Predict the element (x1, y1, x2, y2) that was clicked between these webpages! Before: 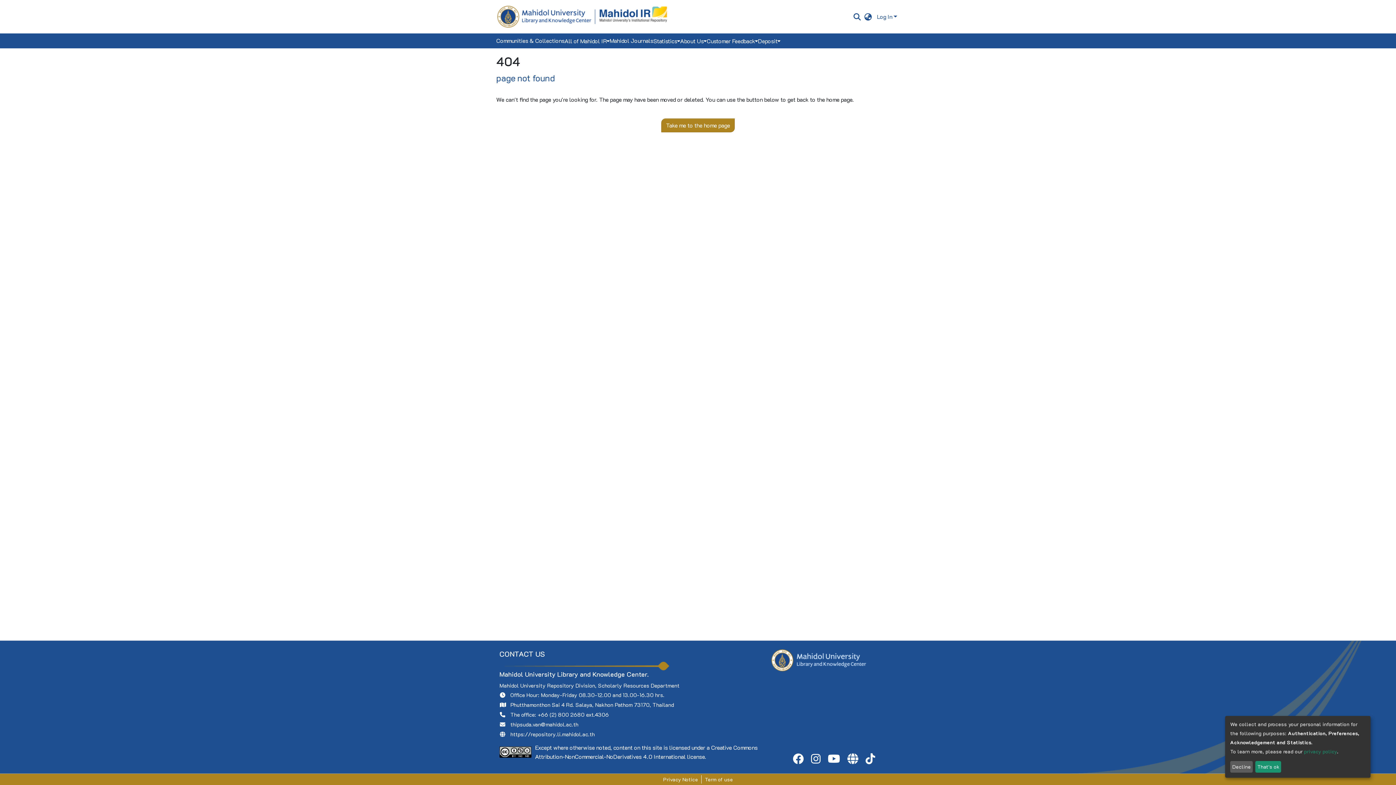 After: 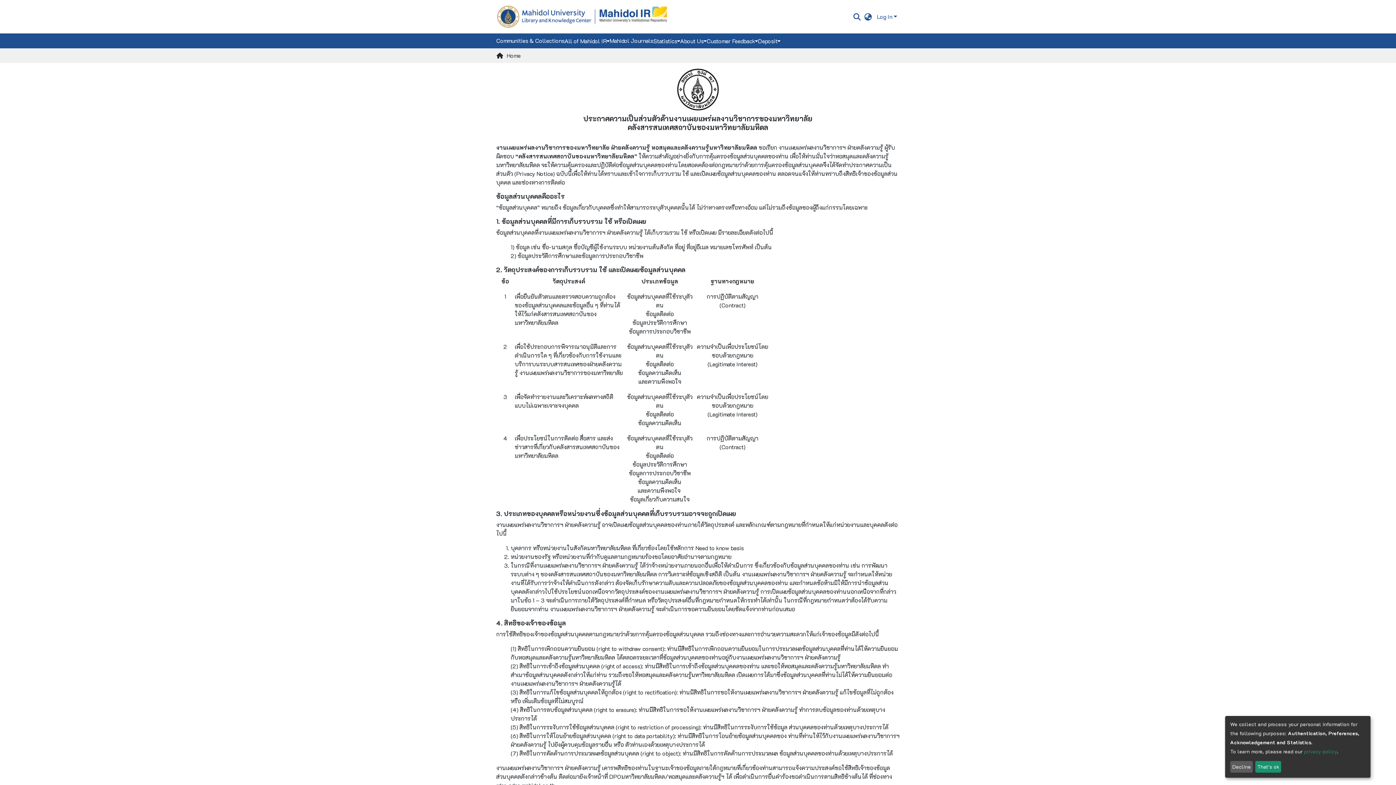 Action: bbox: (1304, 748, 1337, 755) label: privacy policy